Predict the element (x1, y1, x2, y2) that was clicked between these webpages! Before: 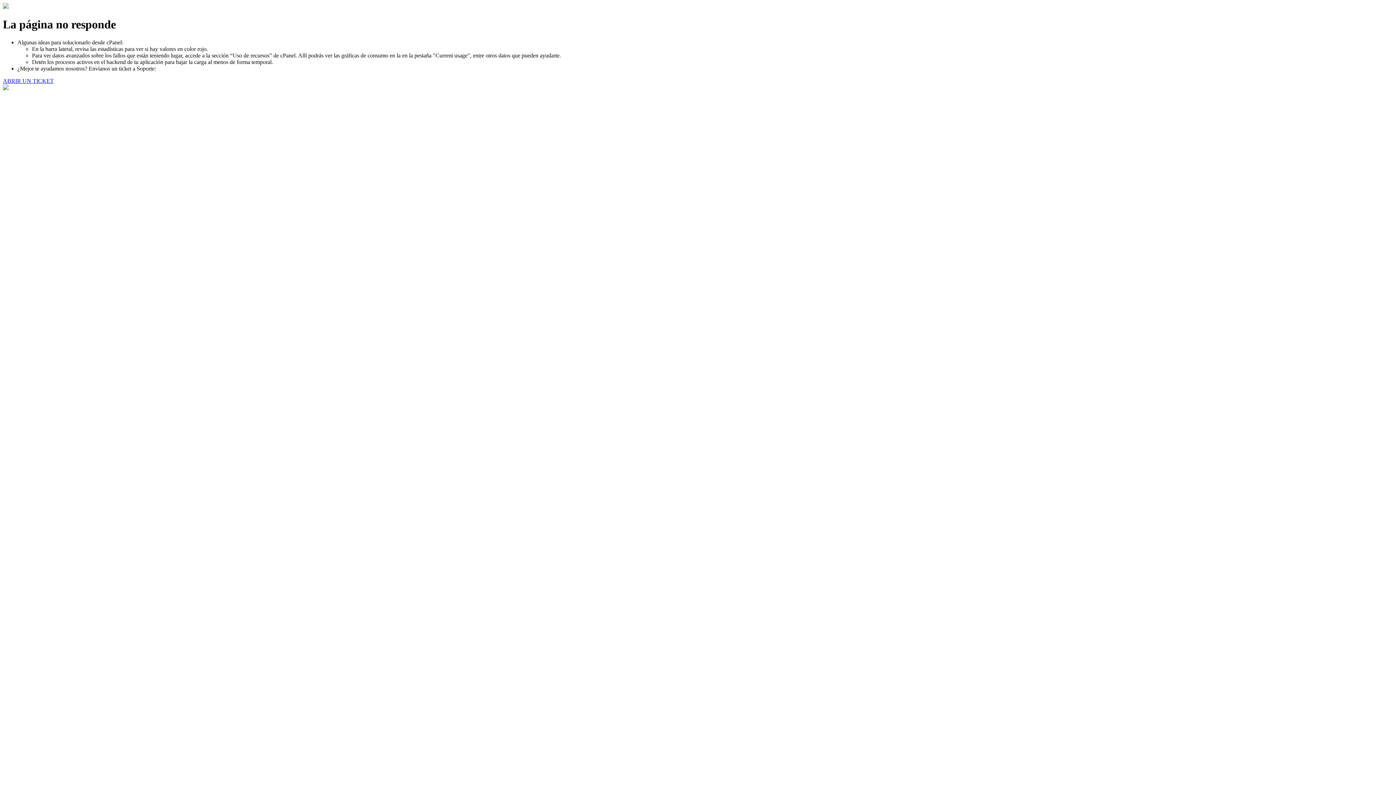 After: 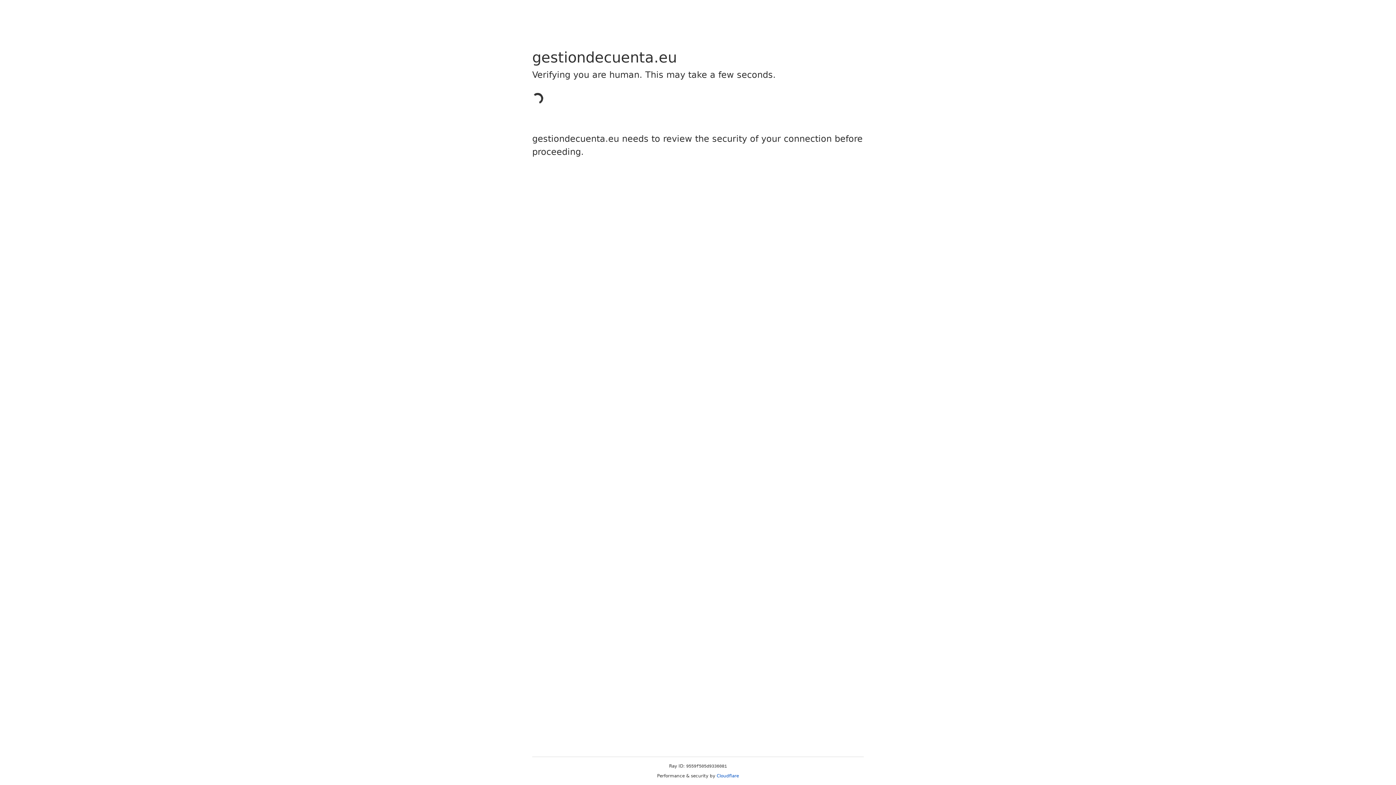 Action: bbox: (2, 77, 53, 83) label: ABRIR UN TICKET